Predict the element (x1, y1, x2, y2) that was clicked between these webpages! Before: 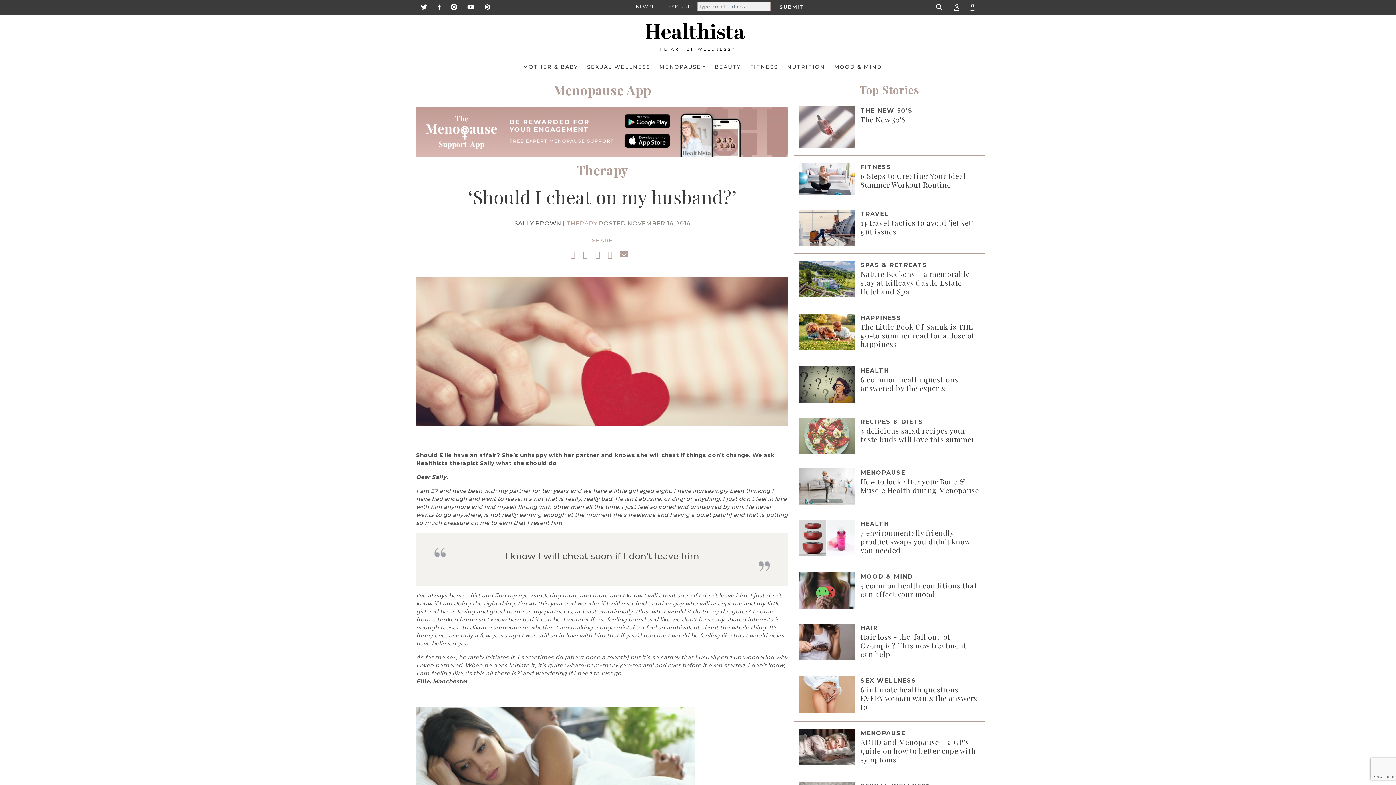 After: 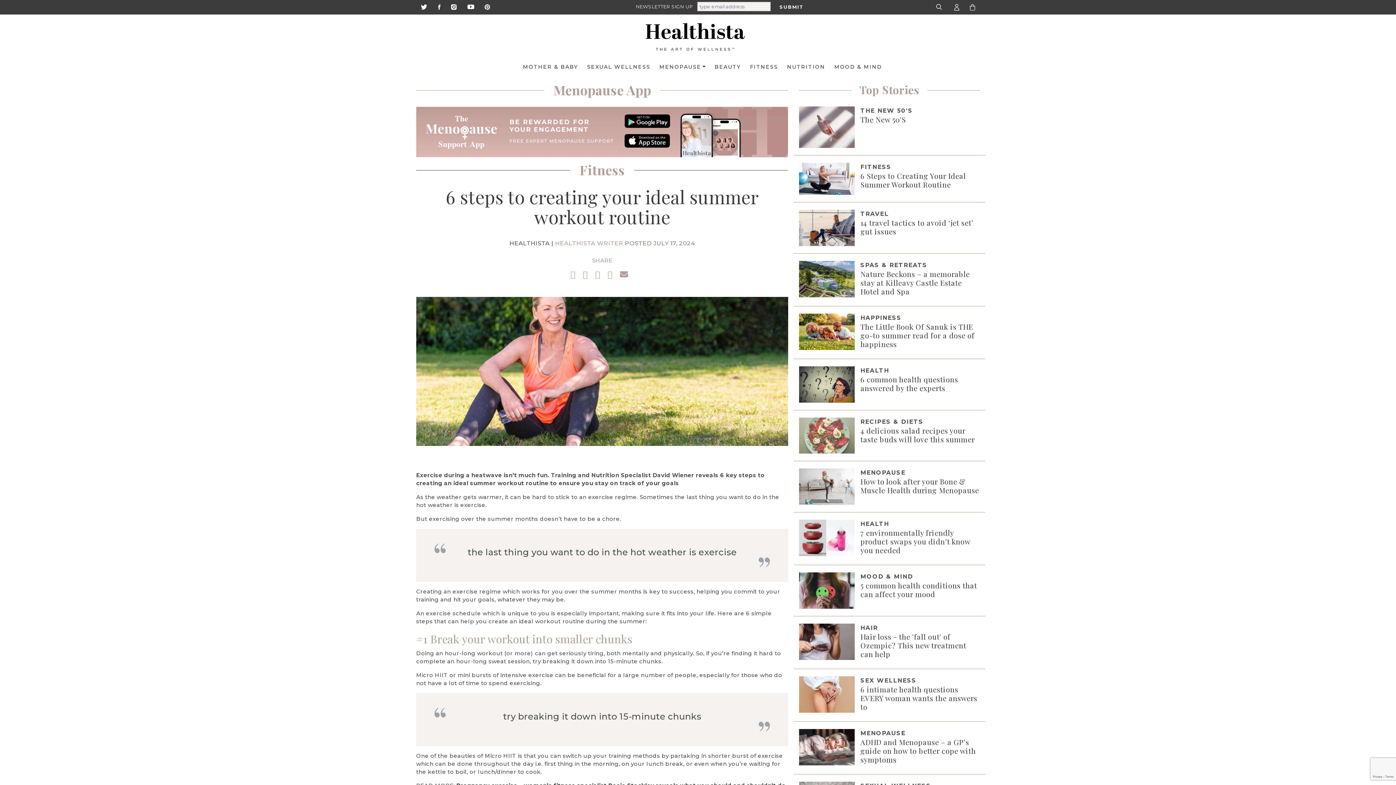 Action: bbox: (799, 174, 854, 181)